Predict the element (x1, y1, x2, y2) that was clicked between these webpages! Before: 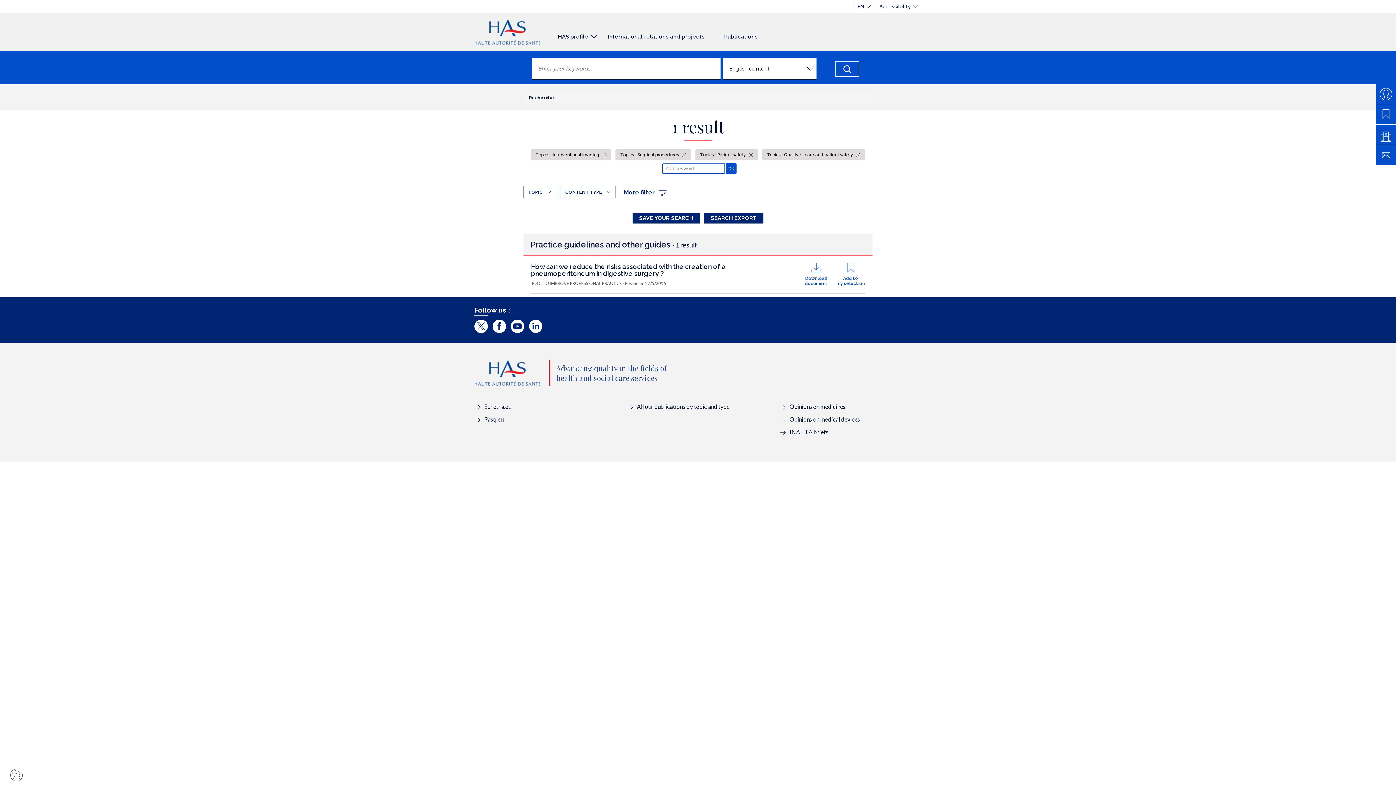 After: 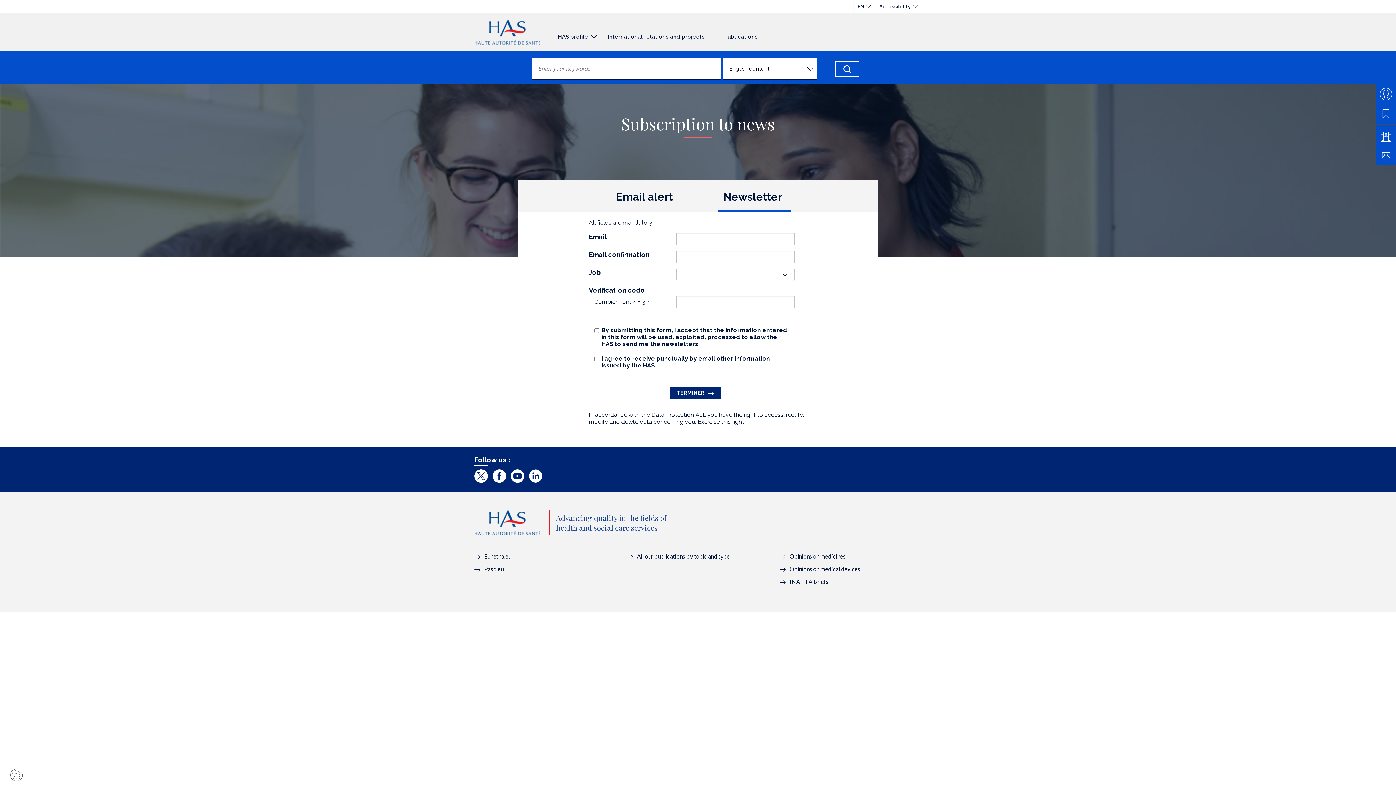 Action: bbox: (1376, 145, 1396, 165)